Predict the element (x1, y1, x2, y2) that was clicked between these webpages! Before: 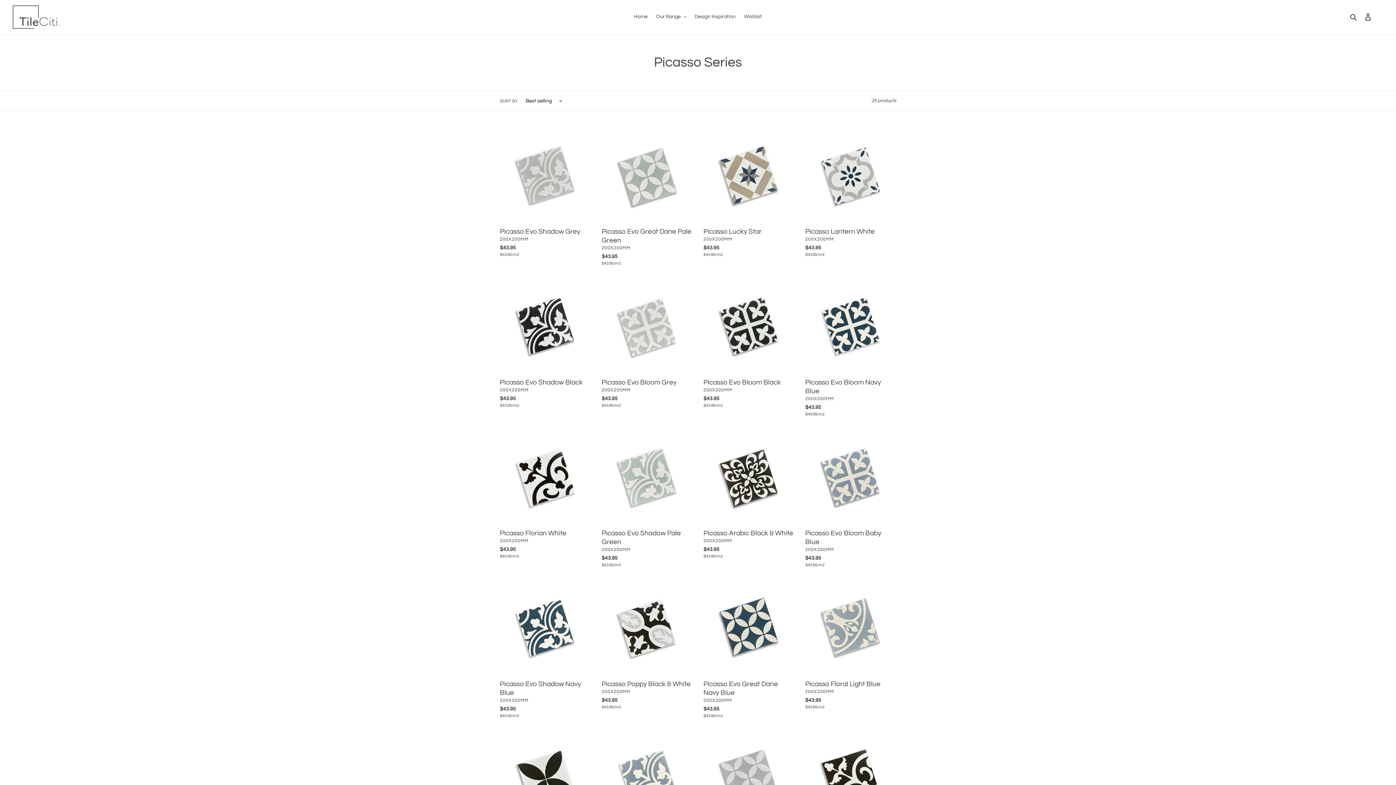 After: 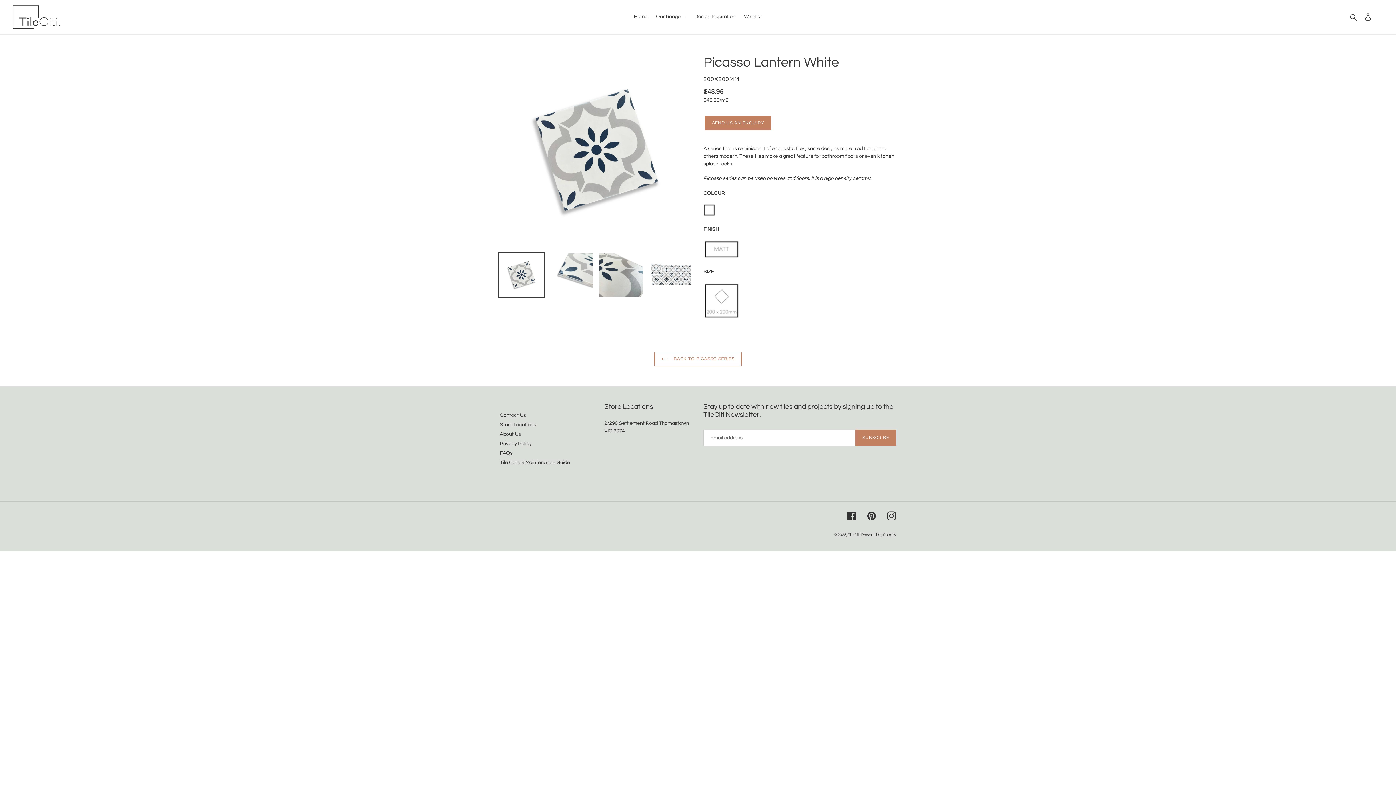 Action: label: Picasso Lantern White bbox: (805, 131, 896, 260)